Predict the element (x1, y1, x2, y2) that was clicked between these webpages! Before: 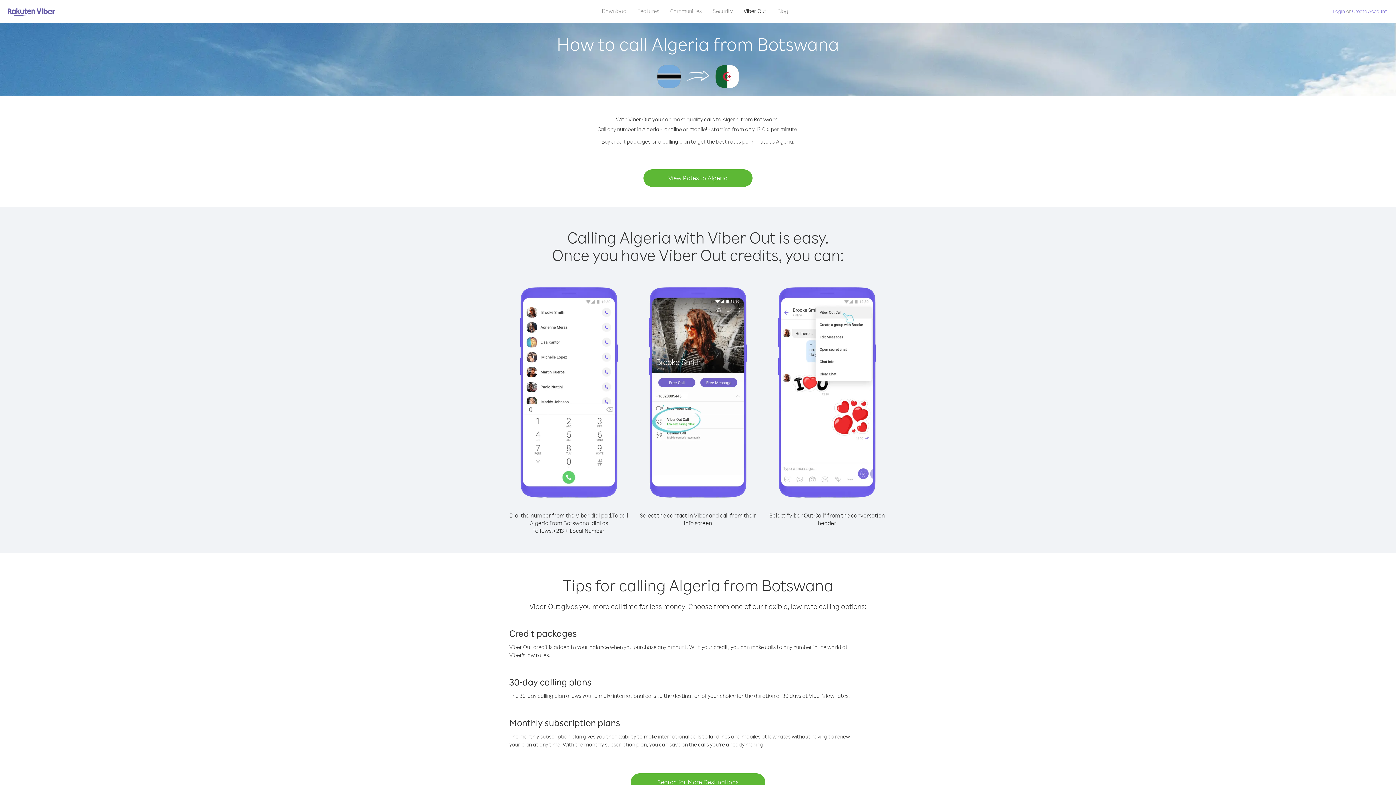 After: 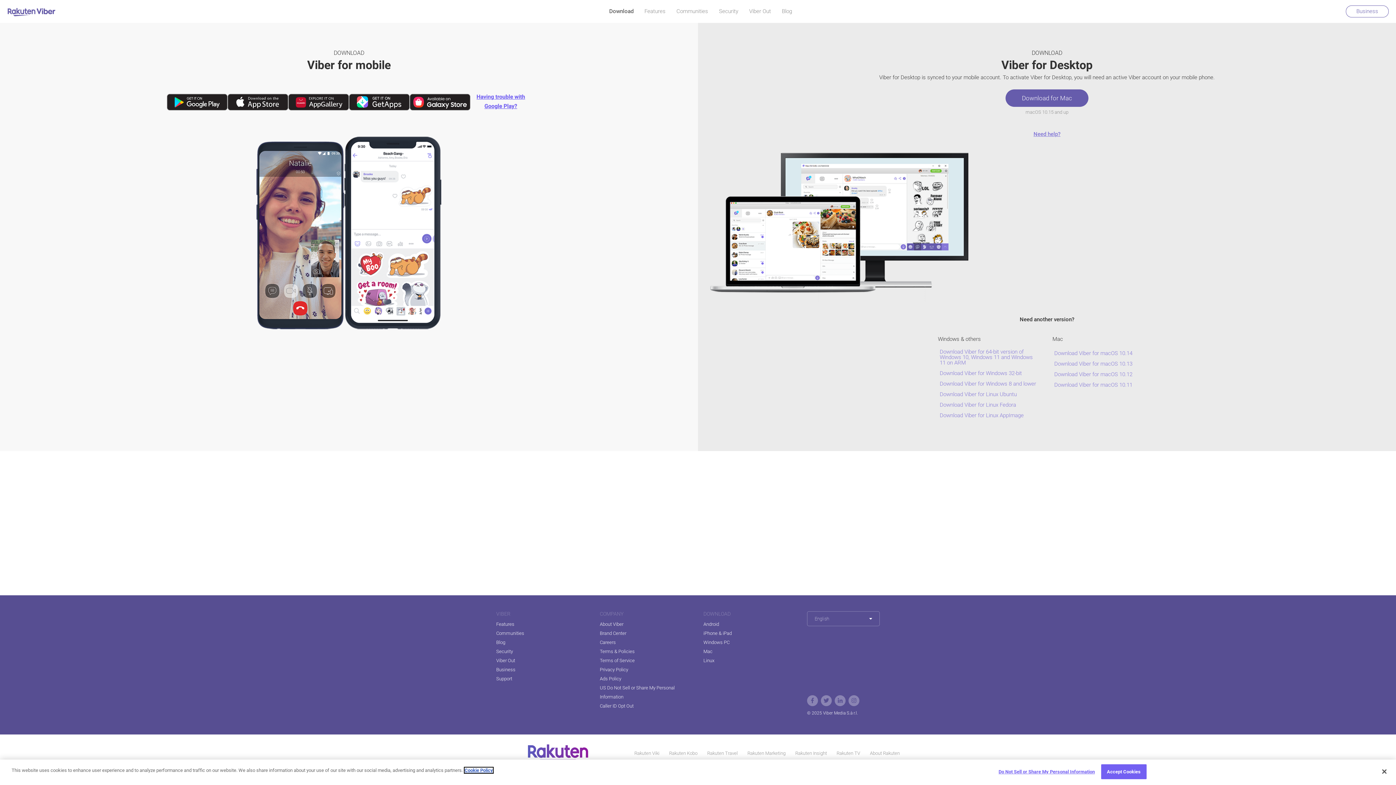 Action: bbox: (596, 5, 632, 16) label: Download